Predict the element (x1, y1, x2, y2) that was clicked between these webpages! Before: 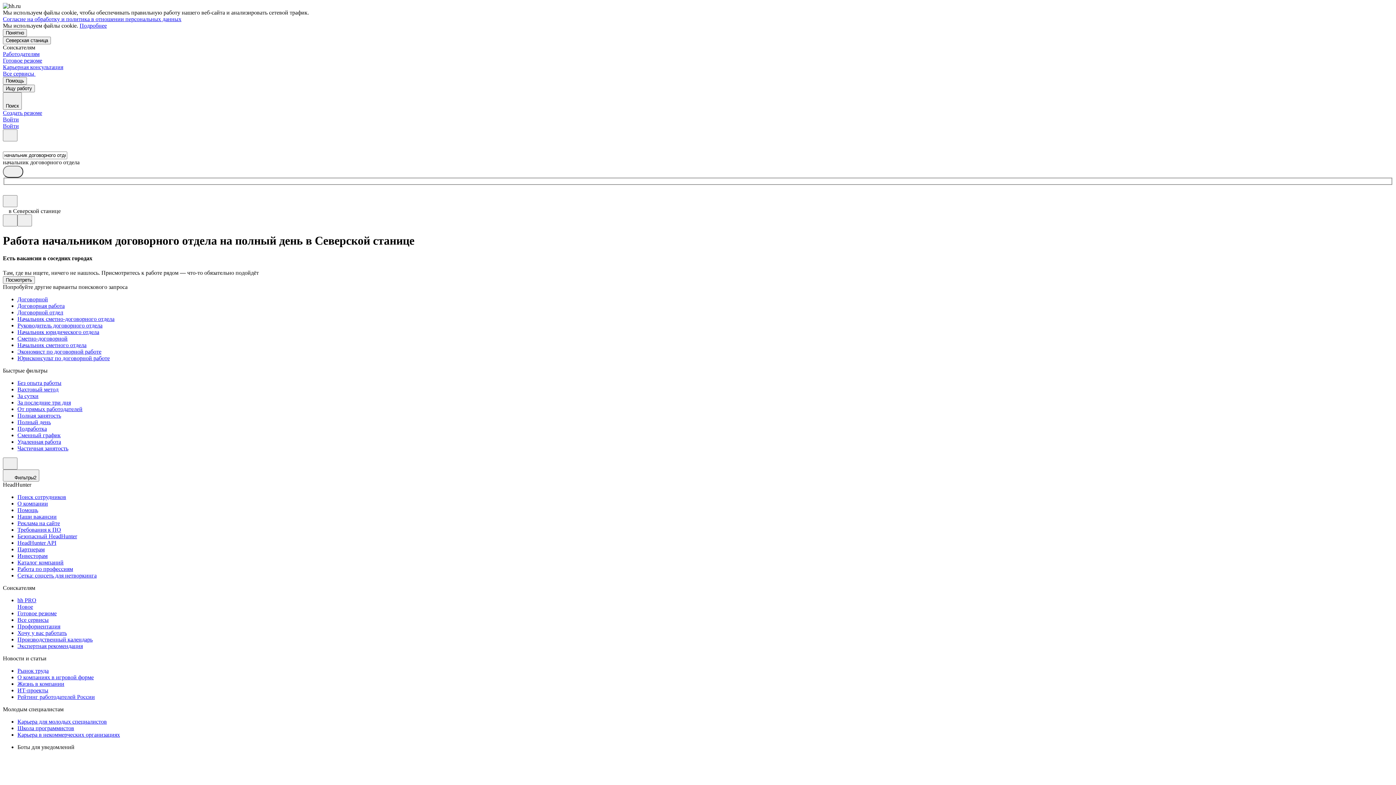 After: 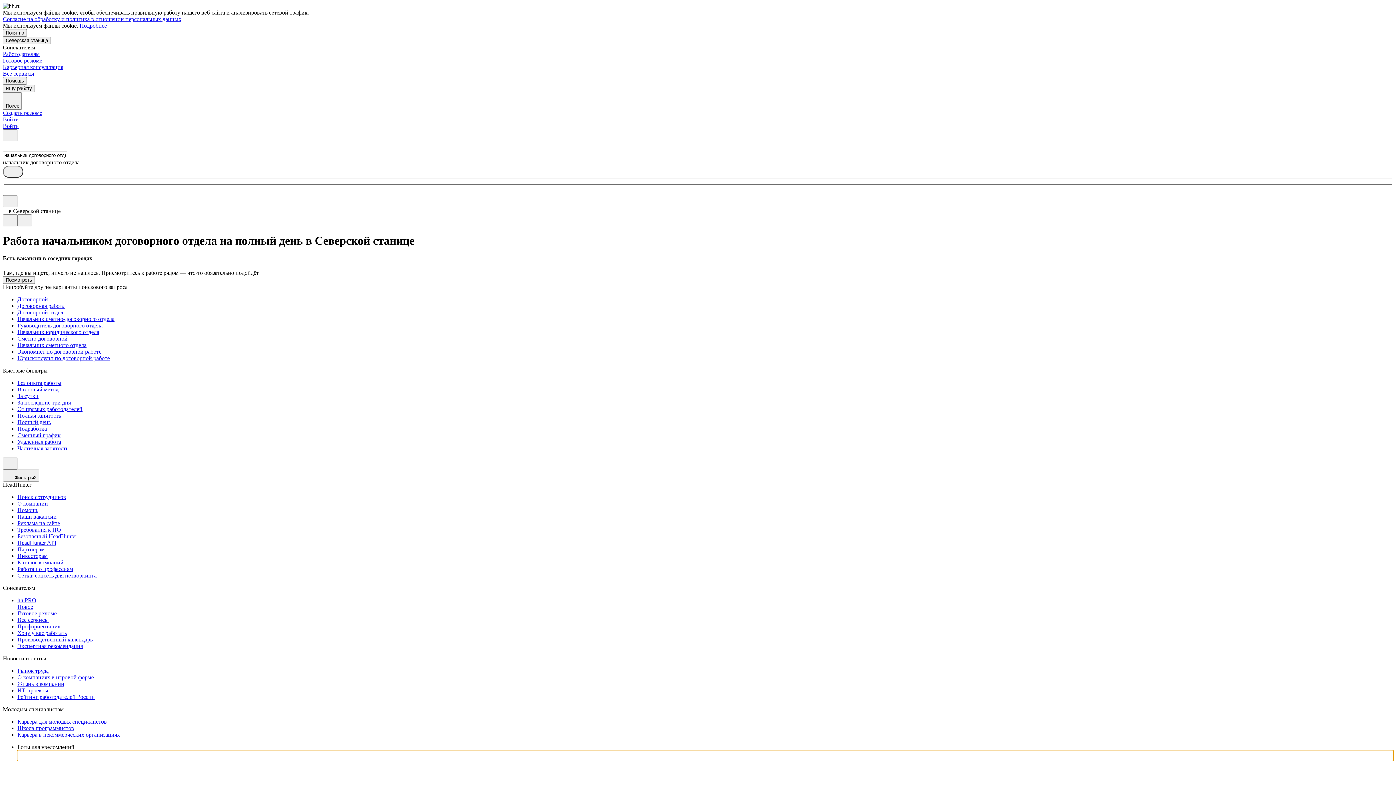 Action: bbox: (17, 750, 1393, 760)